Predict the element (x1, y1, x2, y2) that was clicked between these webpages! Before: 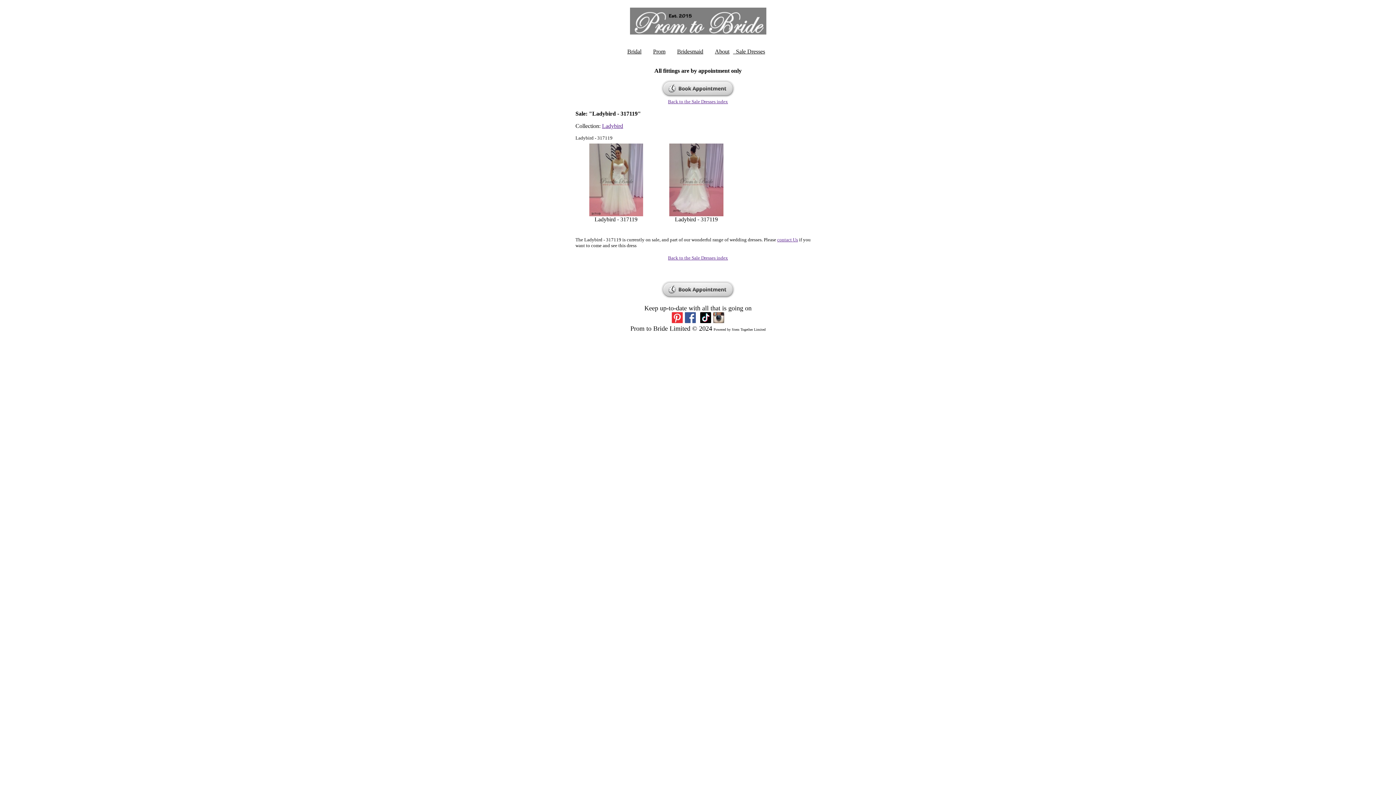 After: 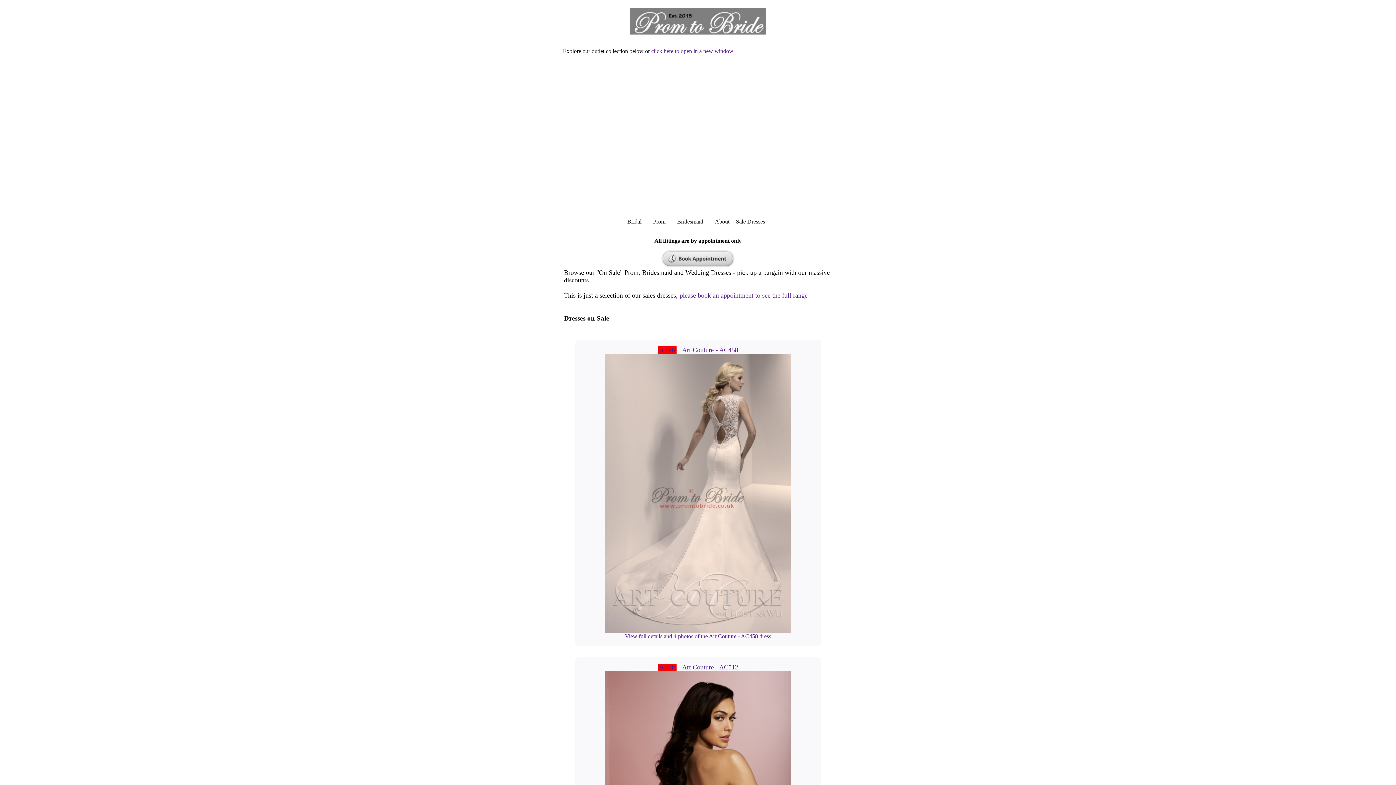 Action: bbox: (668, 255, 728, 260) label: Back to the Sale Dresses index